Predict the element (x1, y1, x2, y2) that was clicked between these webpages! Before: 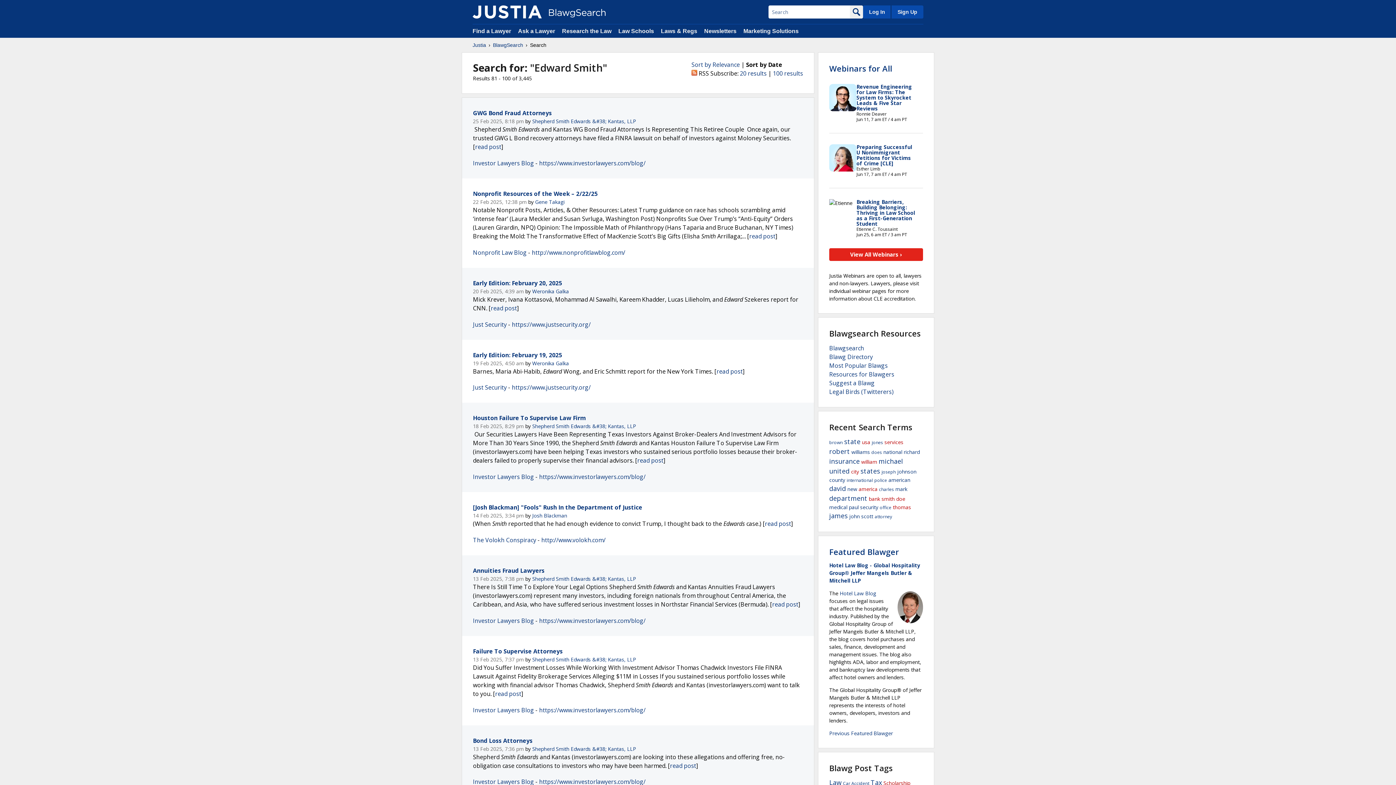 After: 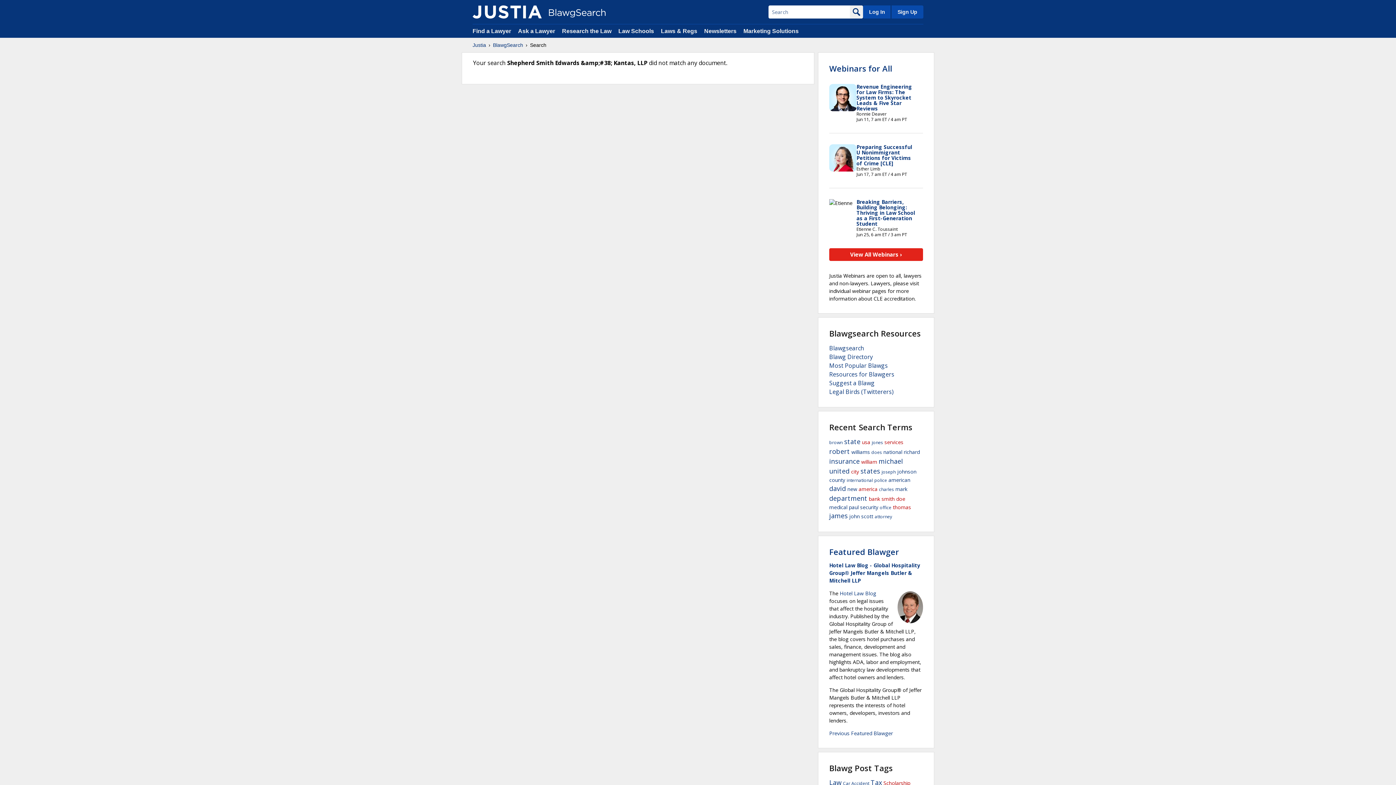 Action: bbox: (532, 745, 636, 752) label: Shepherd Smith Edwards &#38; Kantas, LLP